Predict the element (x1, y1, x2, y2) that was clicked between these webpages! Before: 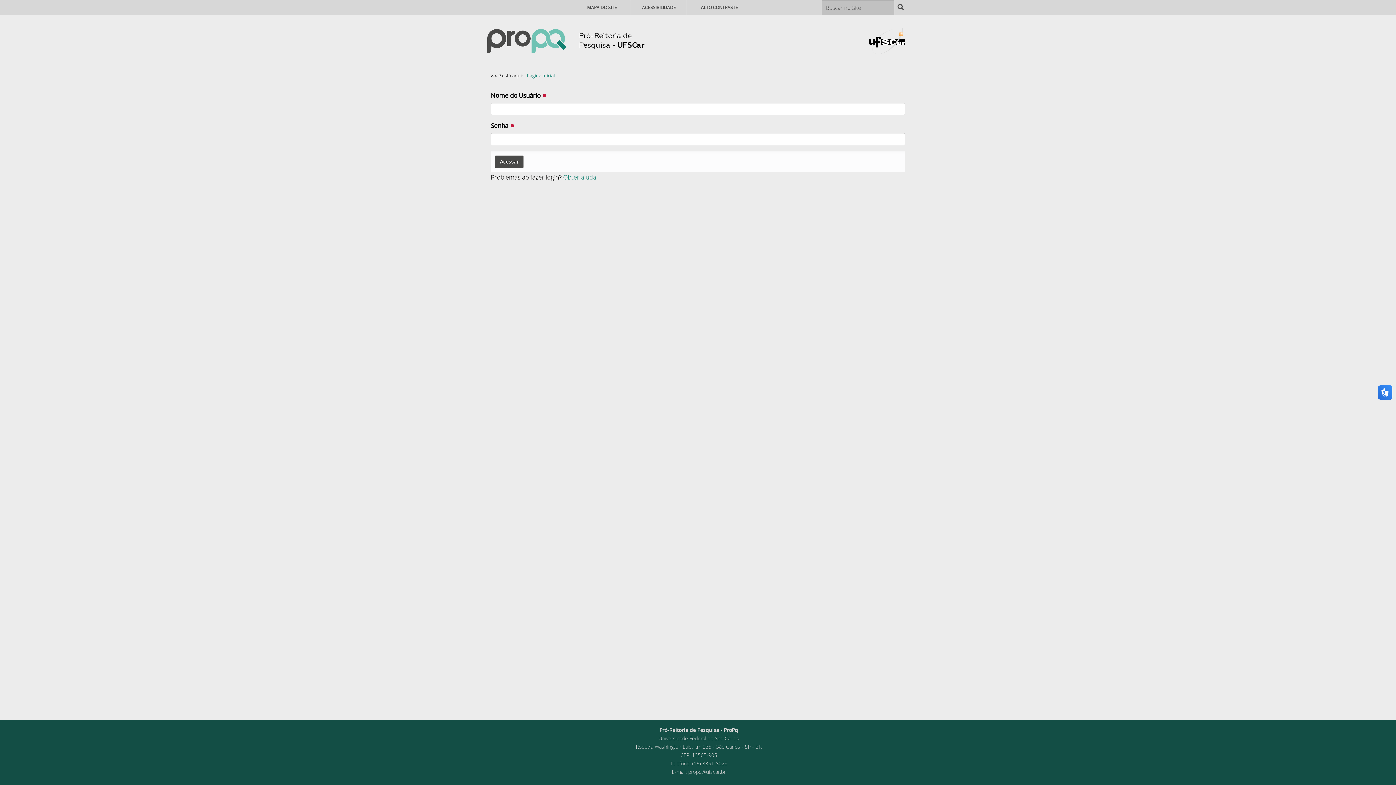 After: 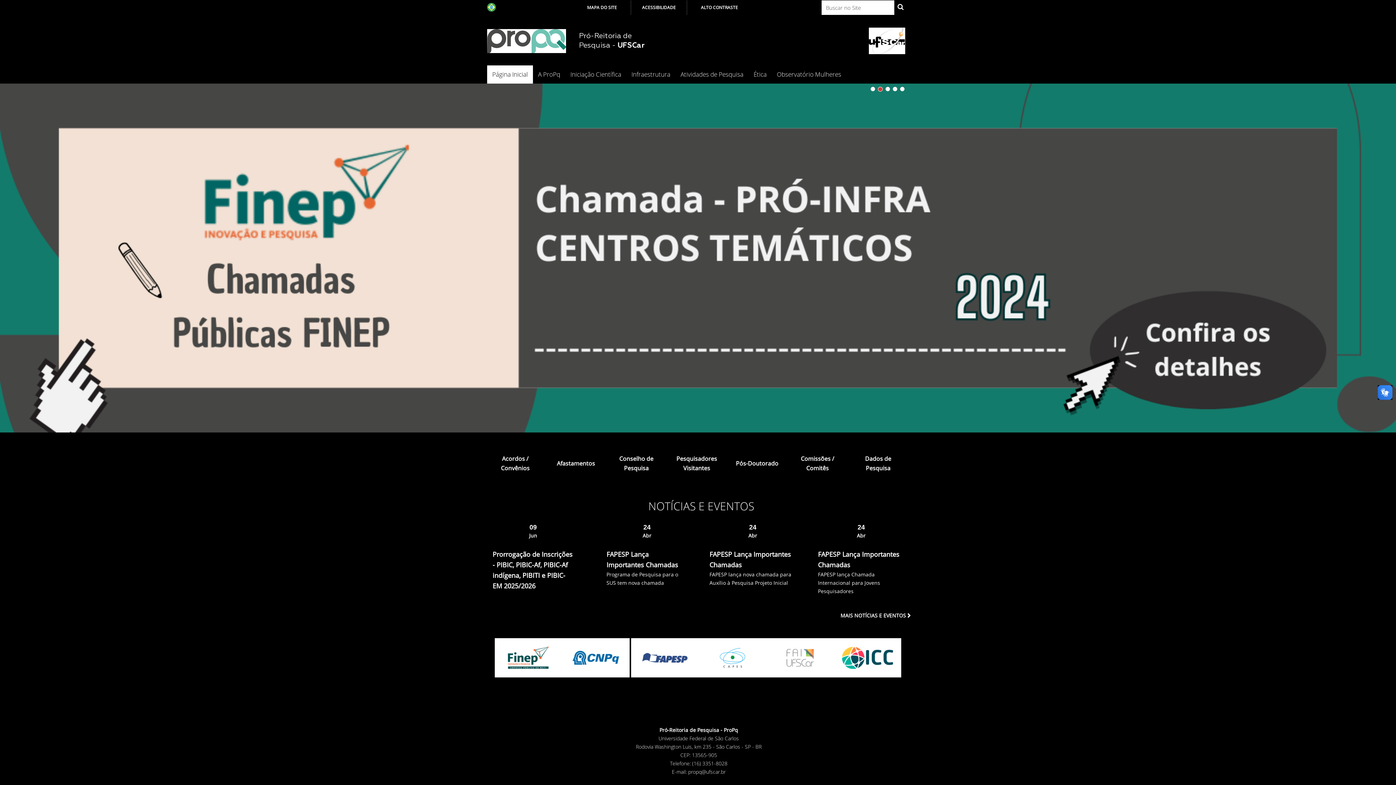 Action: bbox: (701, 4, 738, 10) label: ALTO CONTRASTE